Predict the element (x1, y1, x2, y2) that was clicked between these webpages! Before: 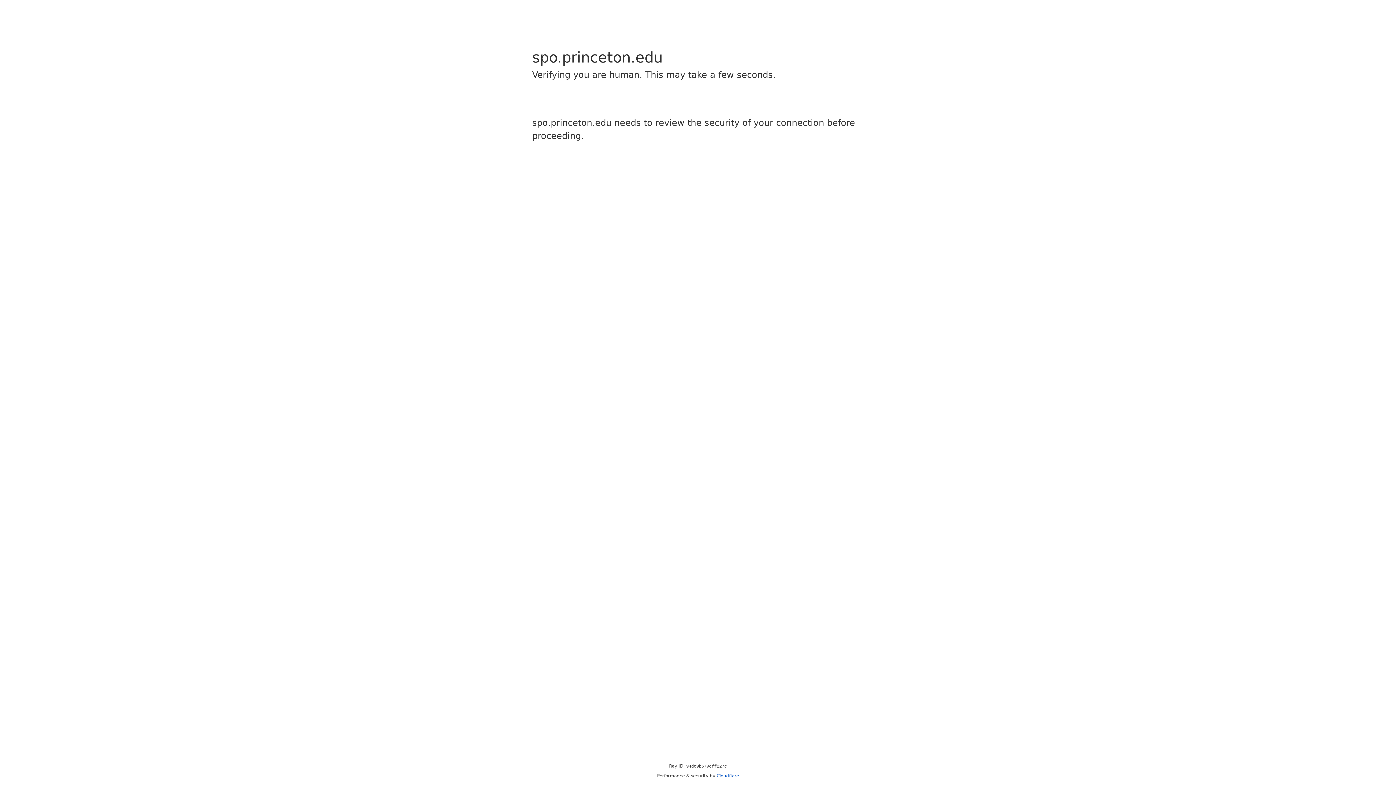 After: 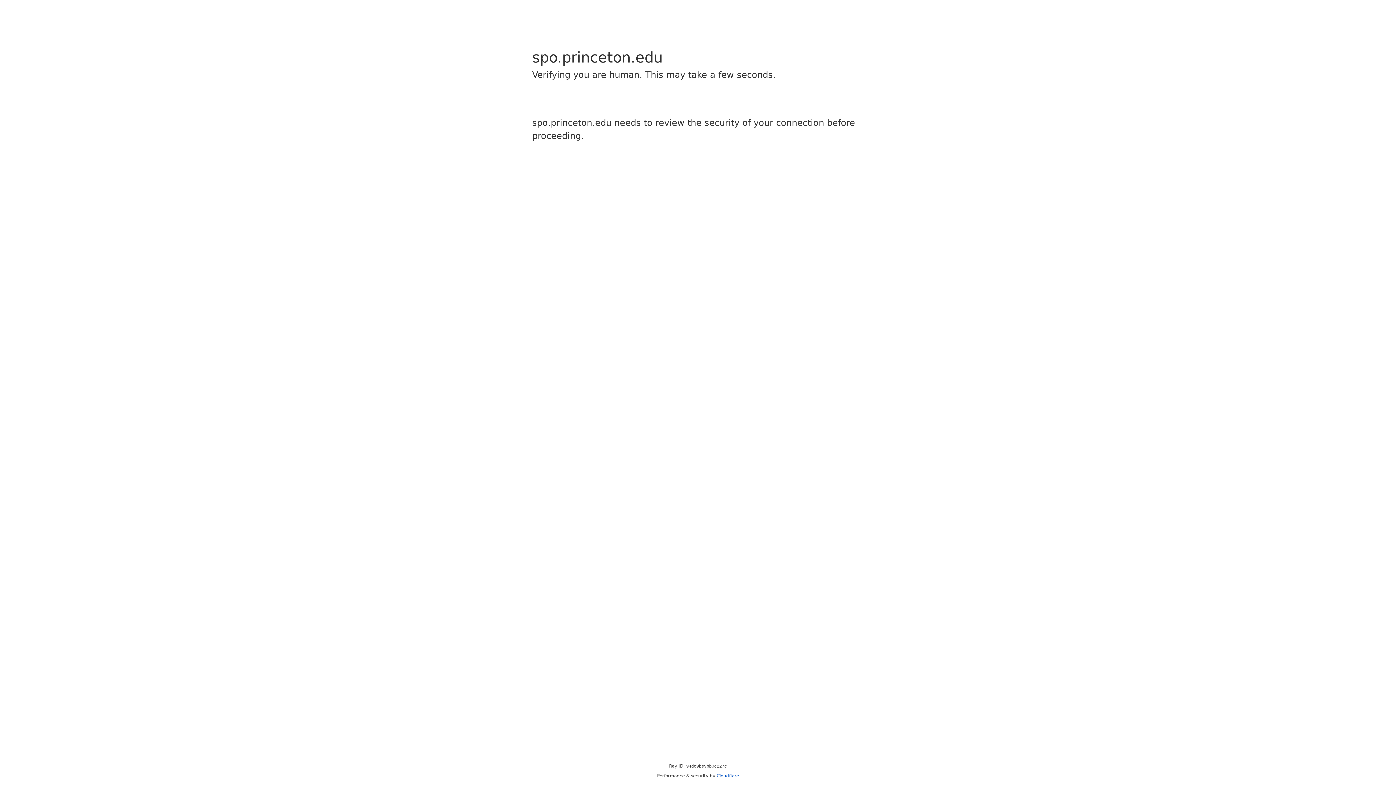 Action: bbox: (716, 773, 739, 778) label: Cloudflare